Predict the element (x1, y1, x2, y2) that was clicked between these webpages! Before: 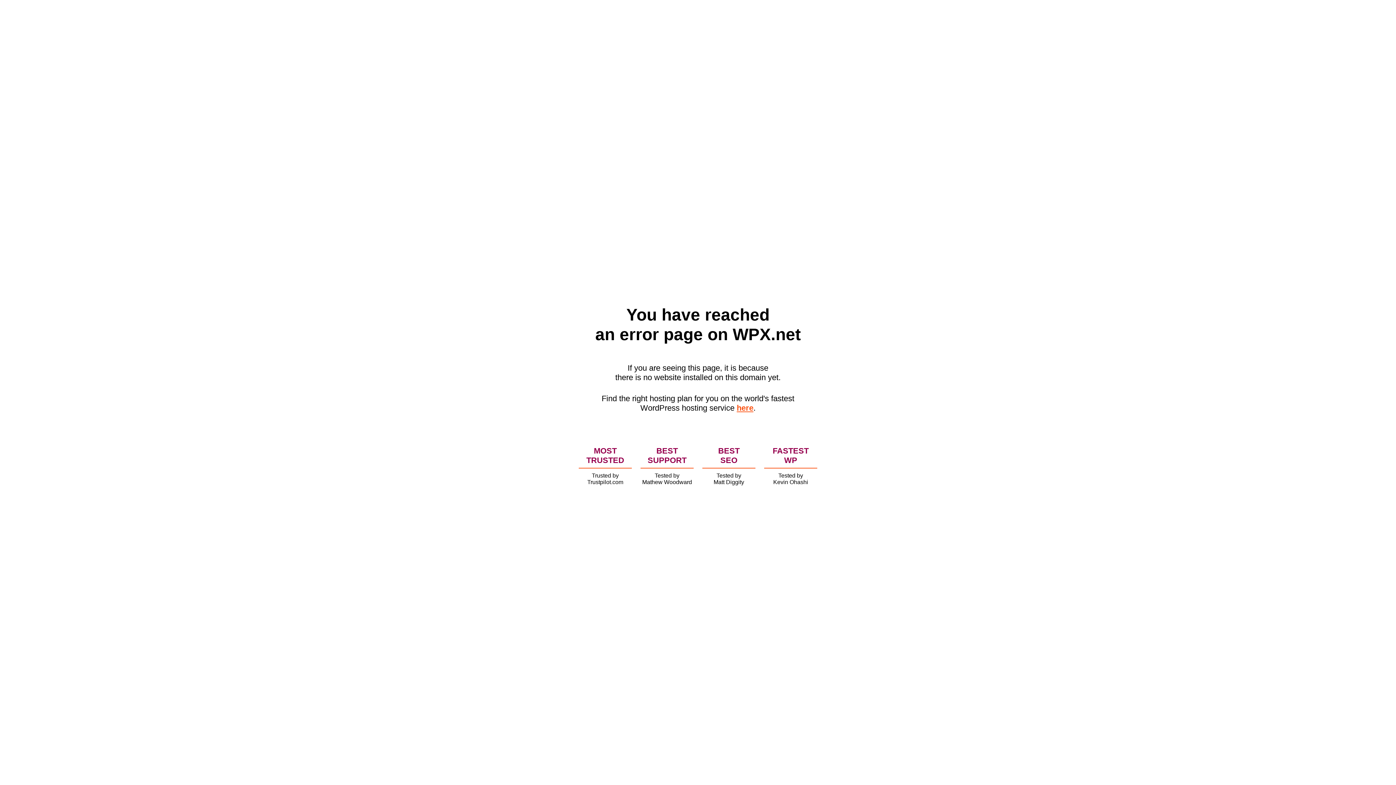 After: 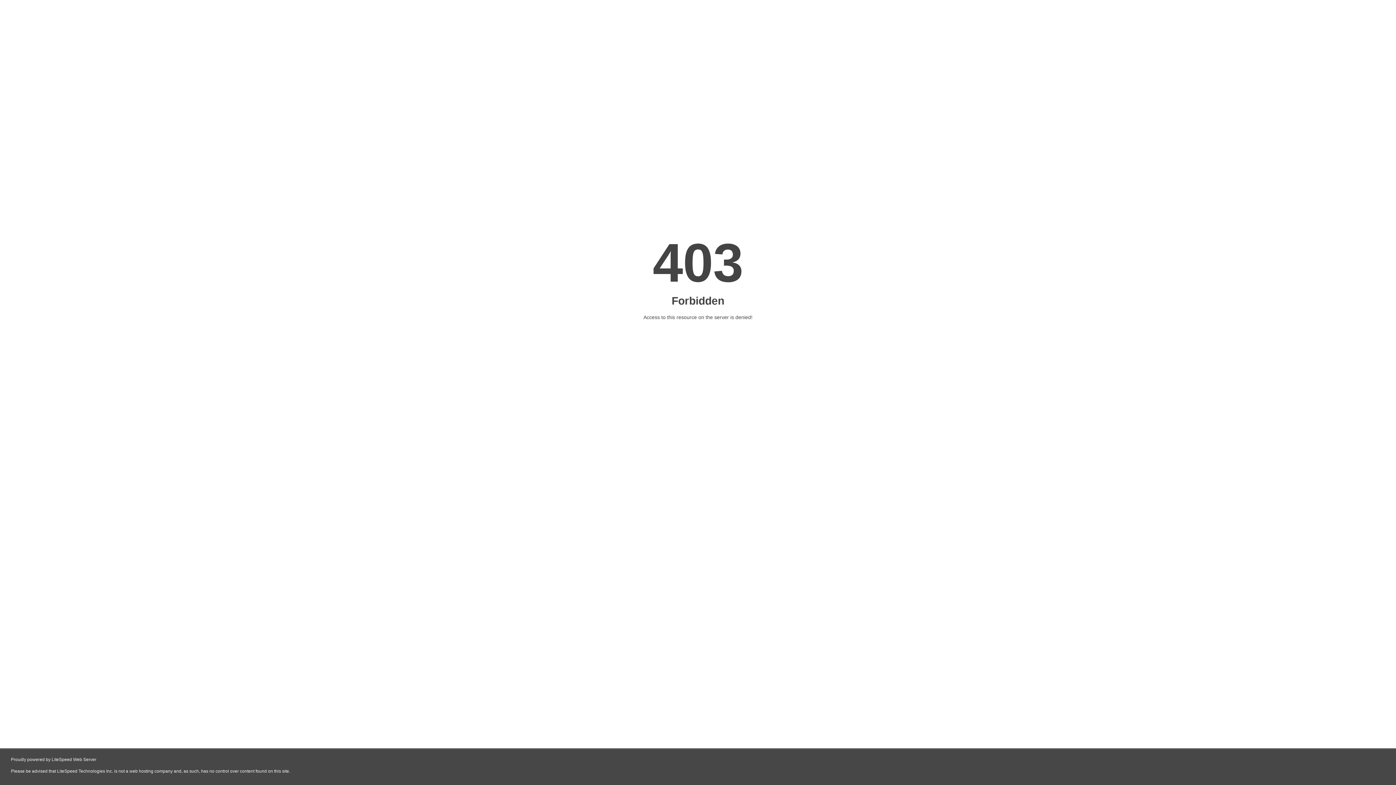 Action: bbox: (736, 403, 753, 412) label: here